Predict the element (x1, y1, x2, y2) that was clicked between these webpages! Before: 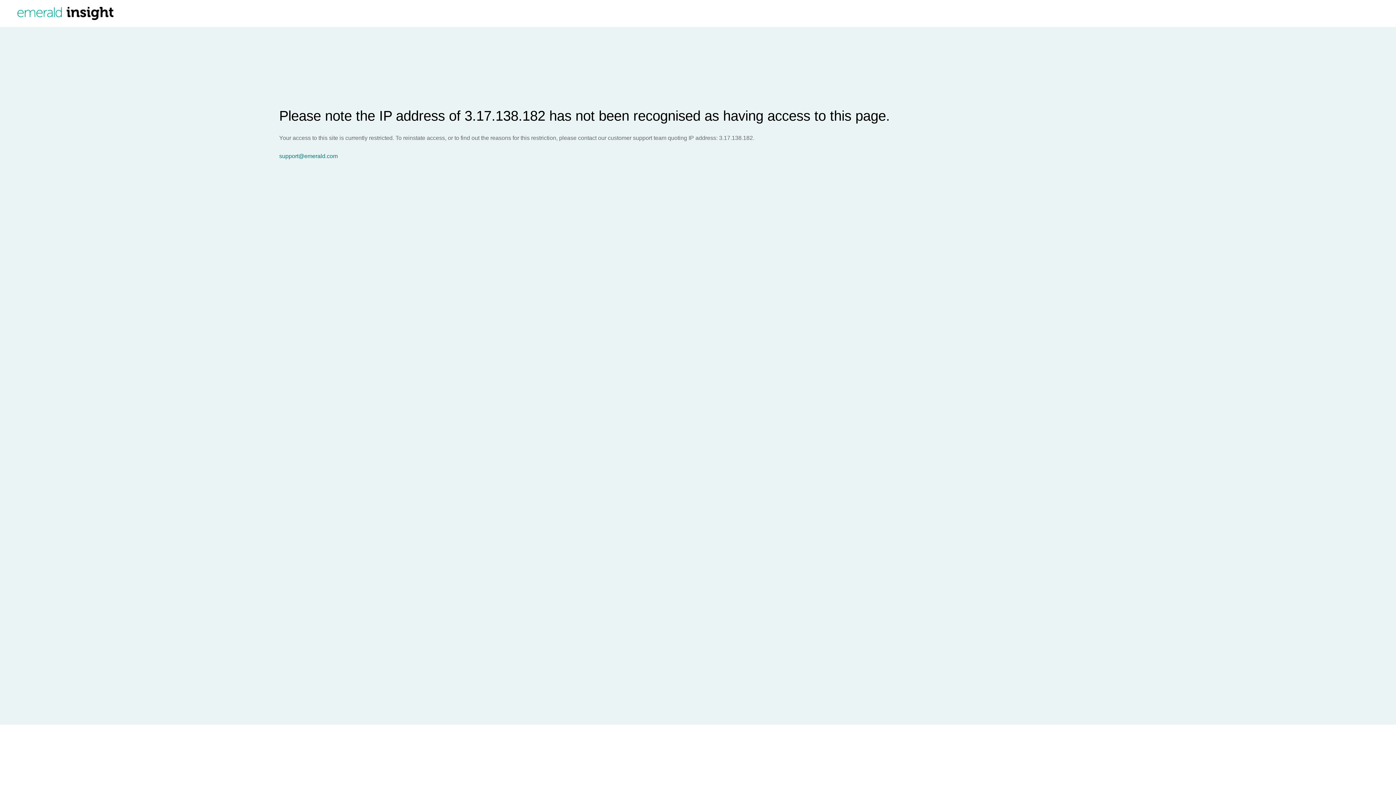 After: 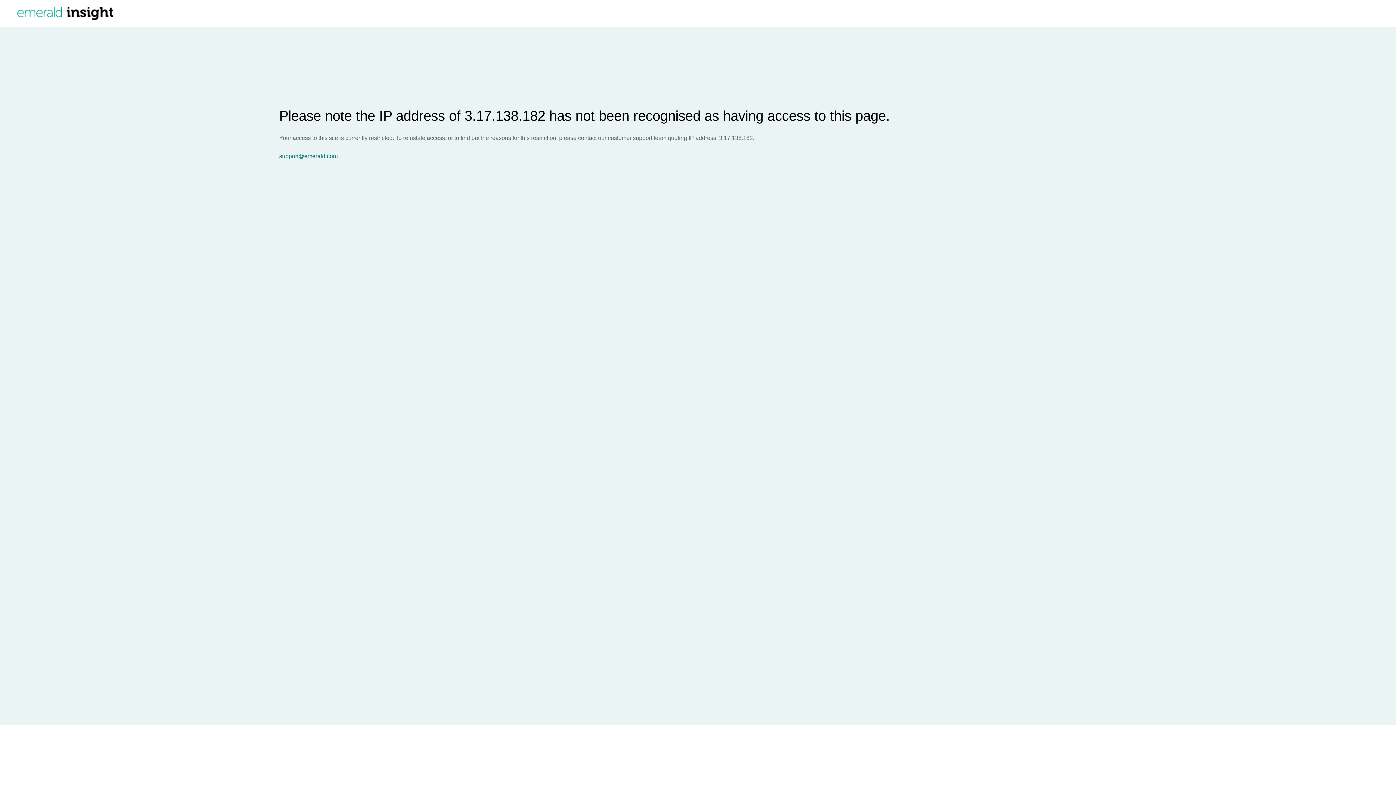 Action: bbox: (279, 153, 1396, 159) label: support@emerald.com